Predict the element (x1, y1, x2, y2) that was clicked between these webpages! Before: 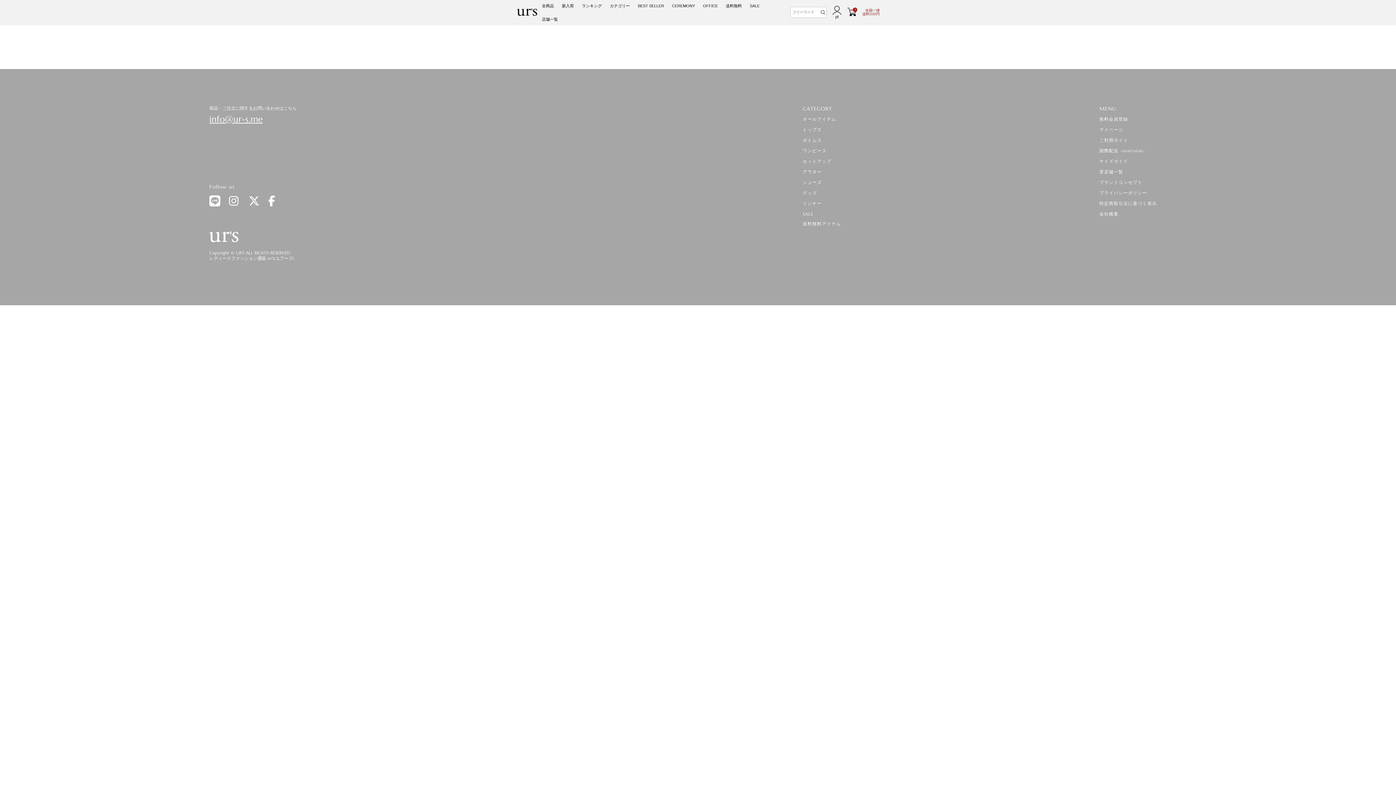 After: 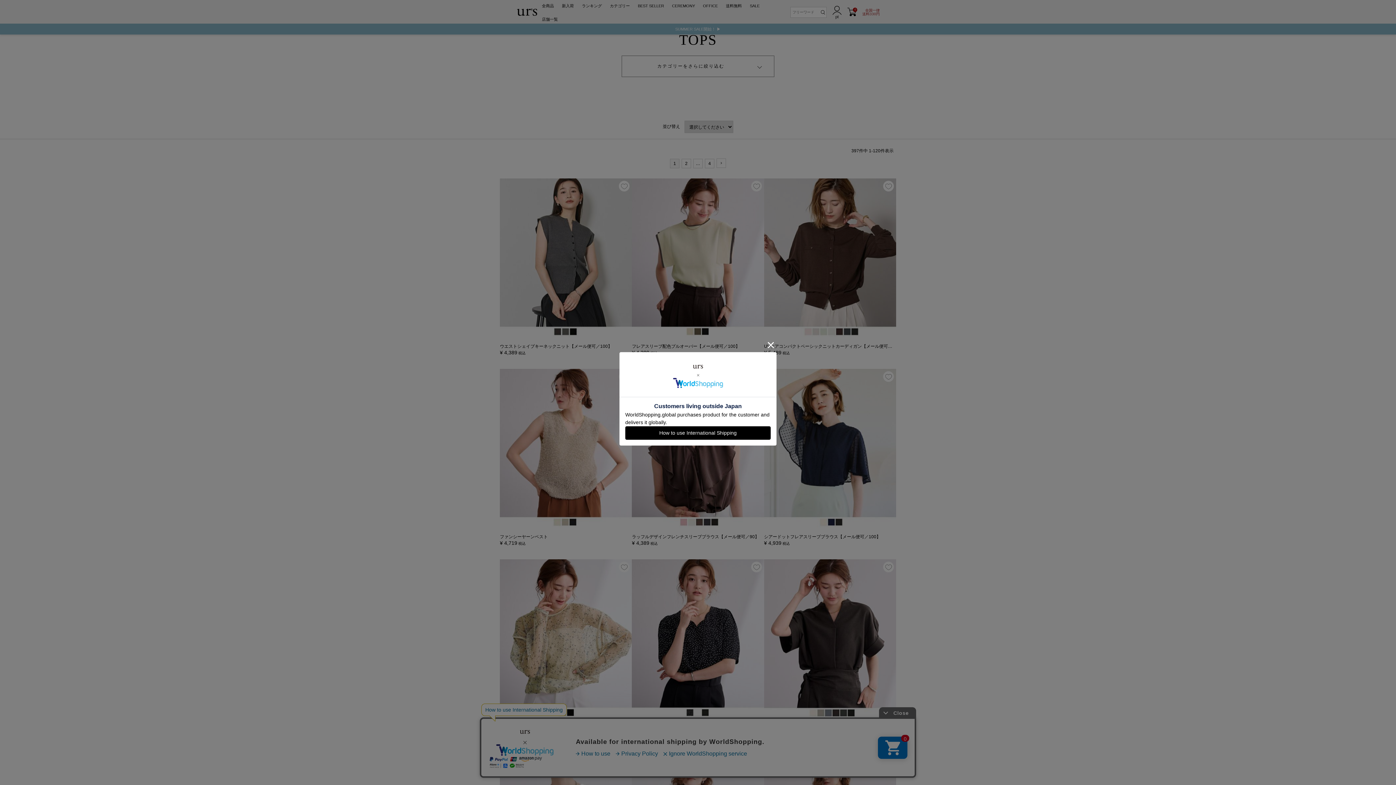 Action: bbox: (802, 126, 822, 132) label: トップス